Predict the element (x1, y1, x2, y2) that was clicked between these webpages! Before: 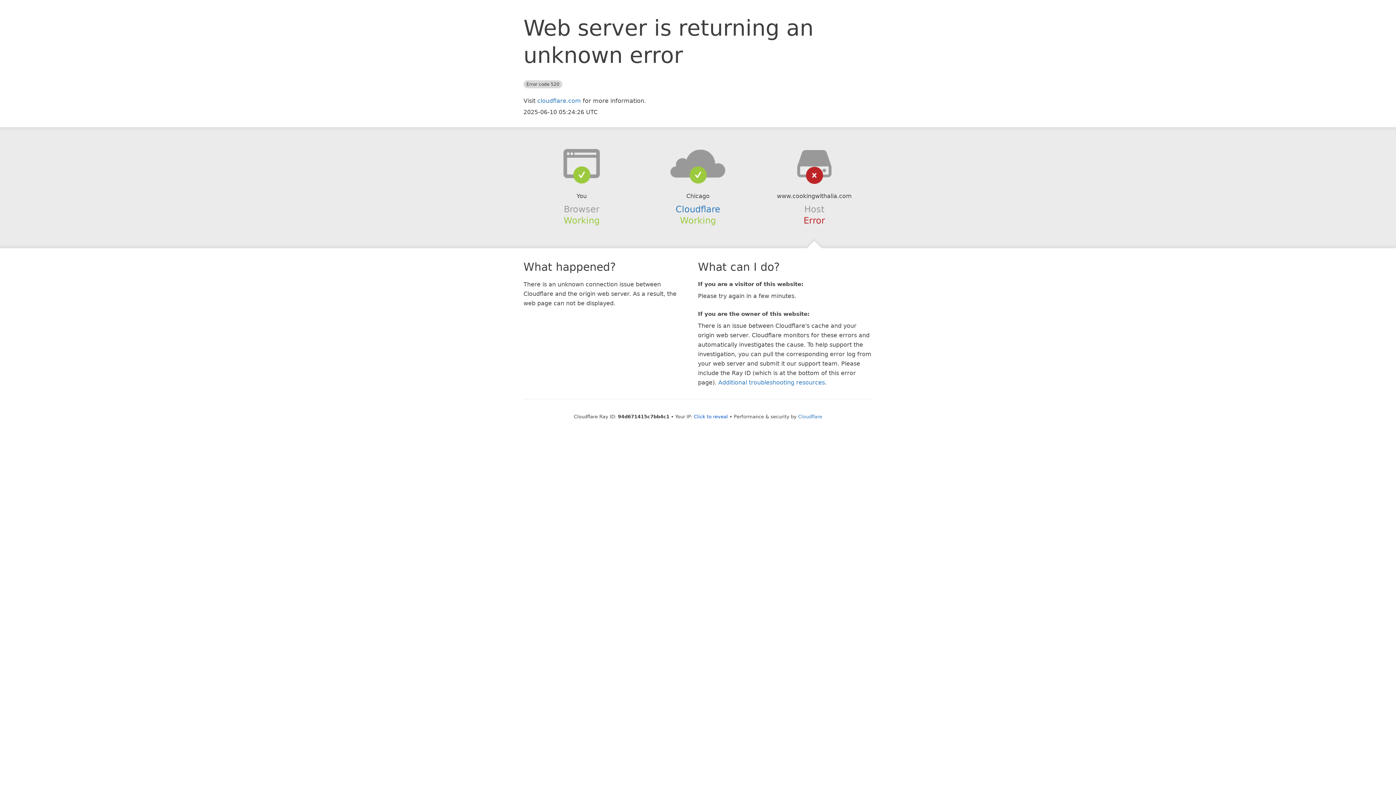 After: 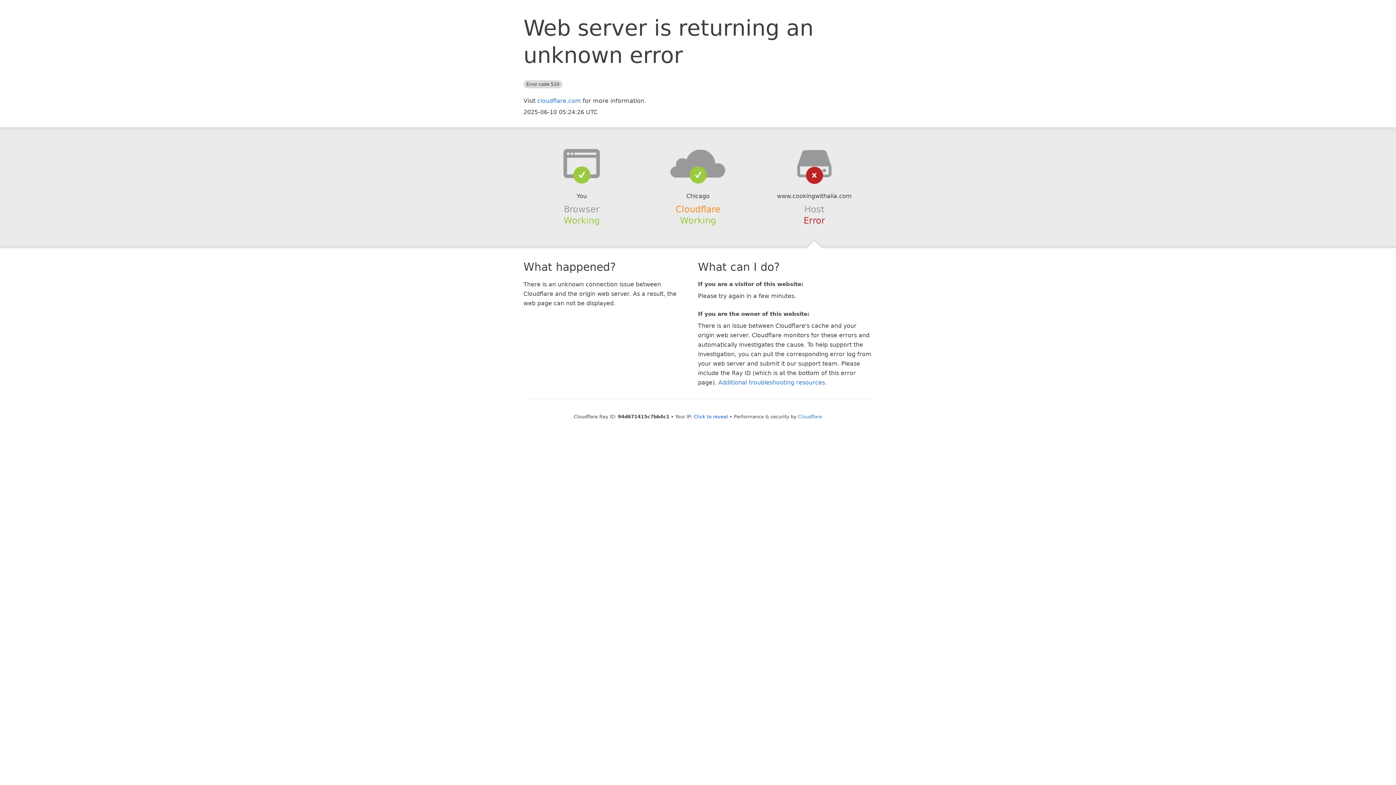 Action: bbox: (675, 204, 720, 214) label: Cloudflare